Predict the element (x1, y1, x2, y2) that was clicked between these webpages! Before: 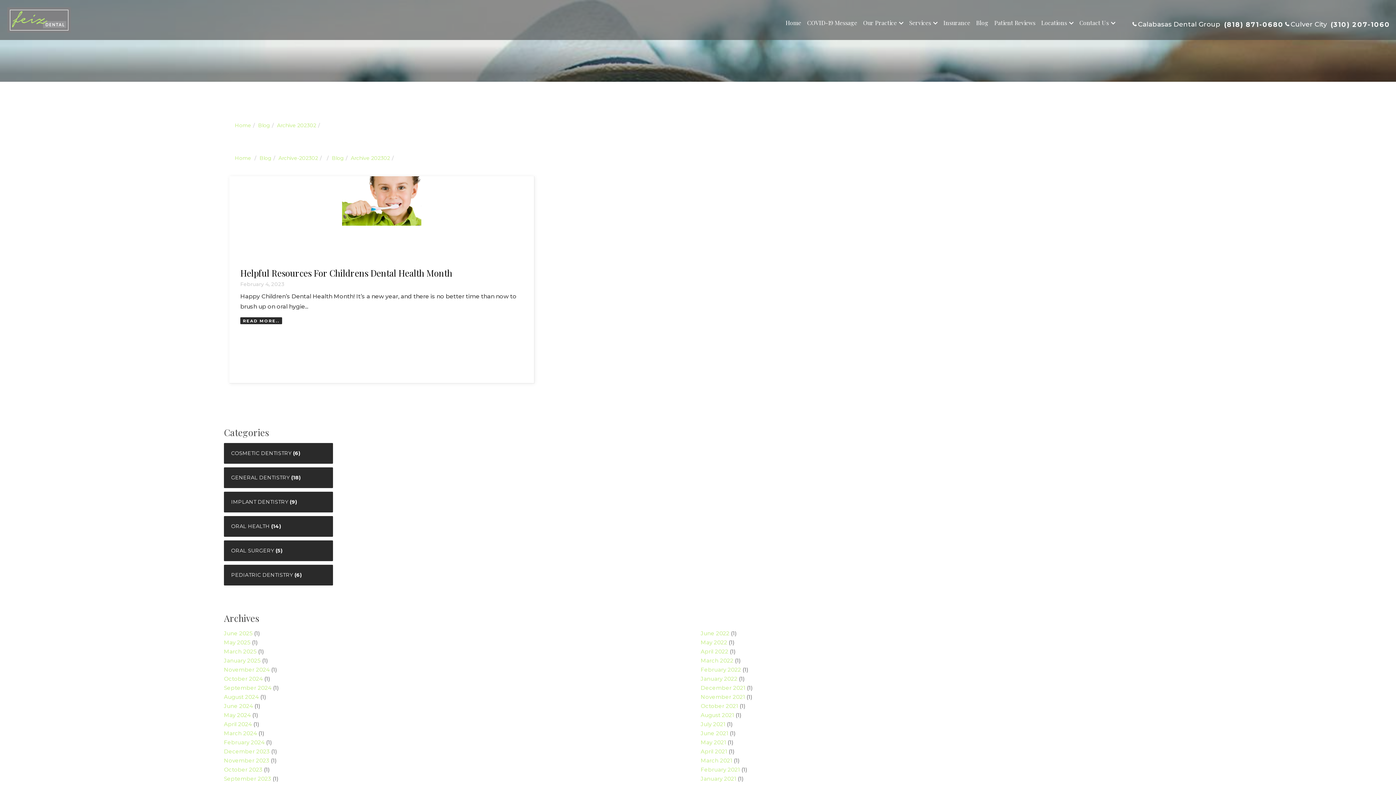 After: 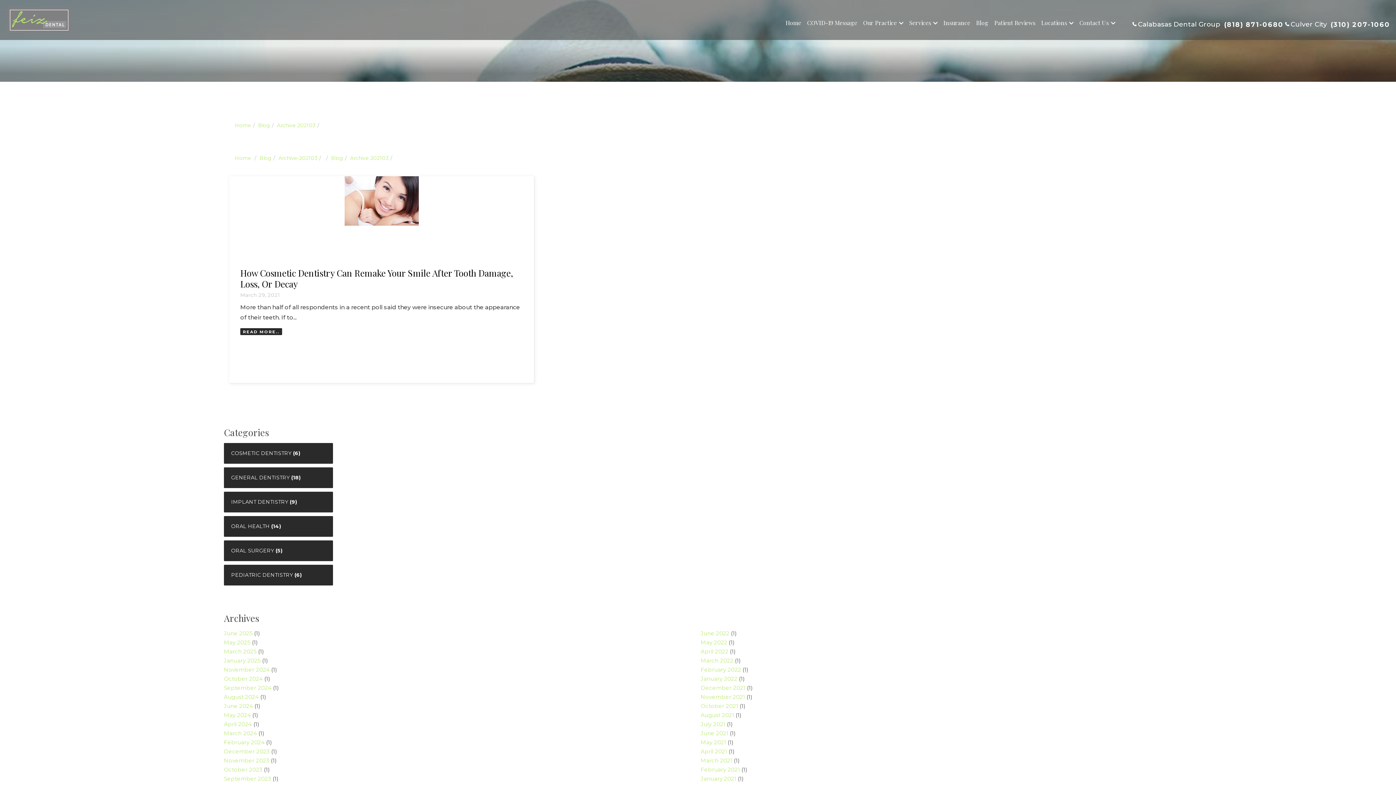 Action: bbox: (700, 757, 732, 764) label: March 2021